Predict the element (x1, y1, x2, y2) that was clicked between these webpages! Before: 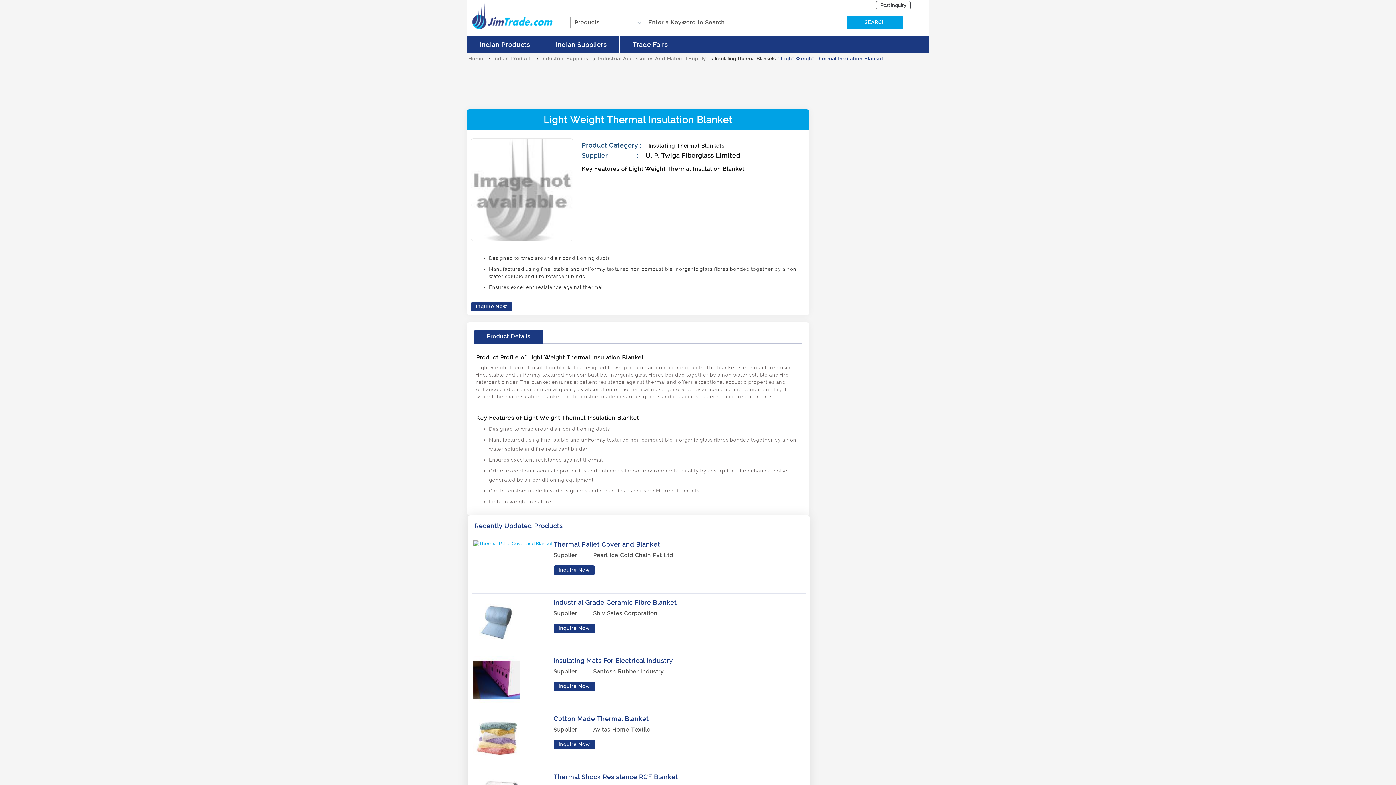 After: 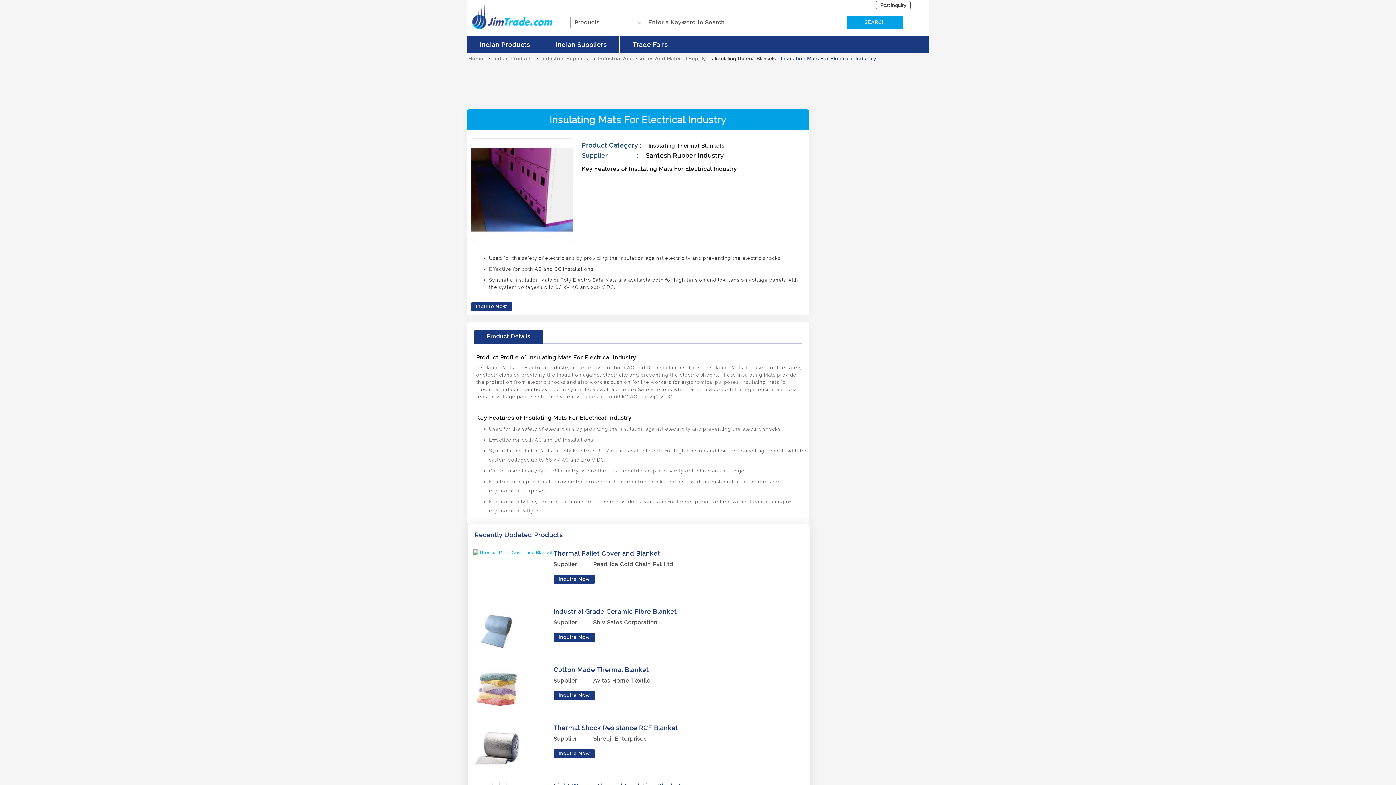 Action: bbox: (553, 657, 673, 664) label: Insulating Mats For Electrical Industry